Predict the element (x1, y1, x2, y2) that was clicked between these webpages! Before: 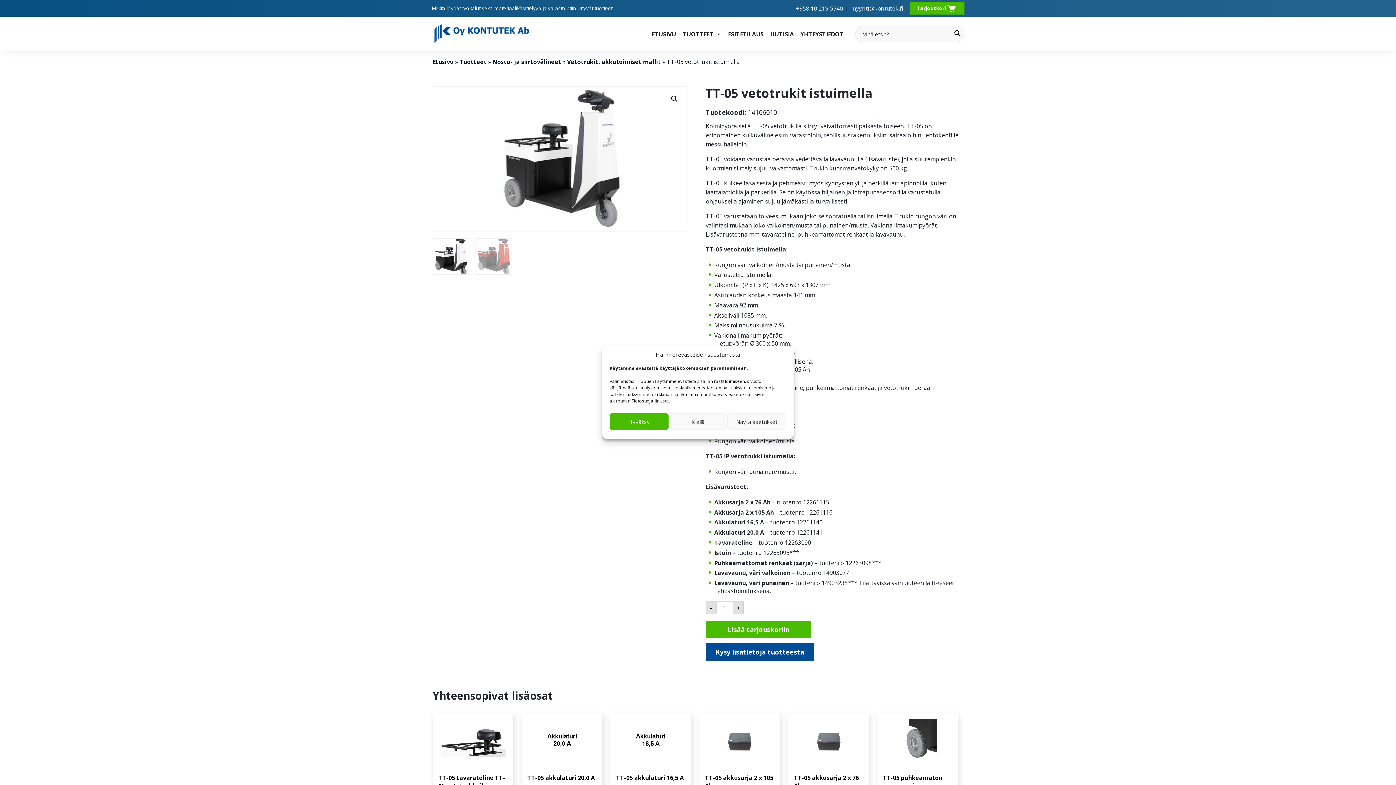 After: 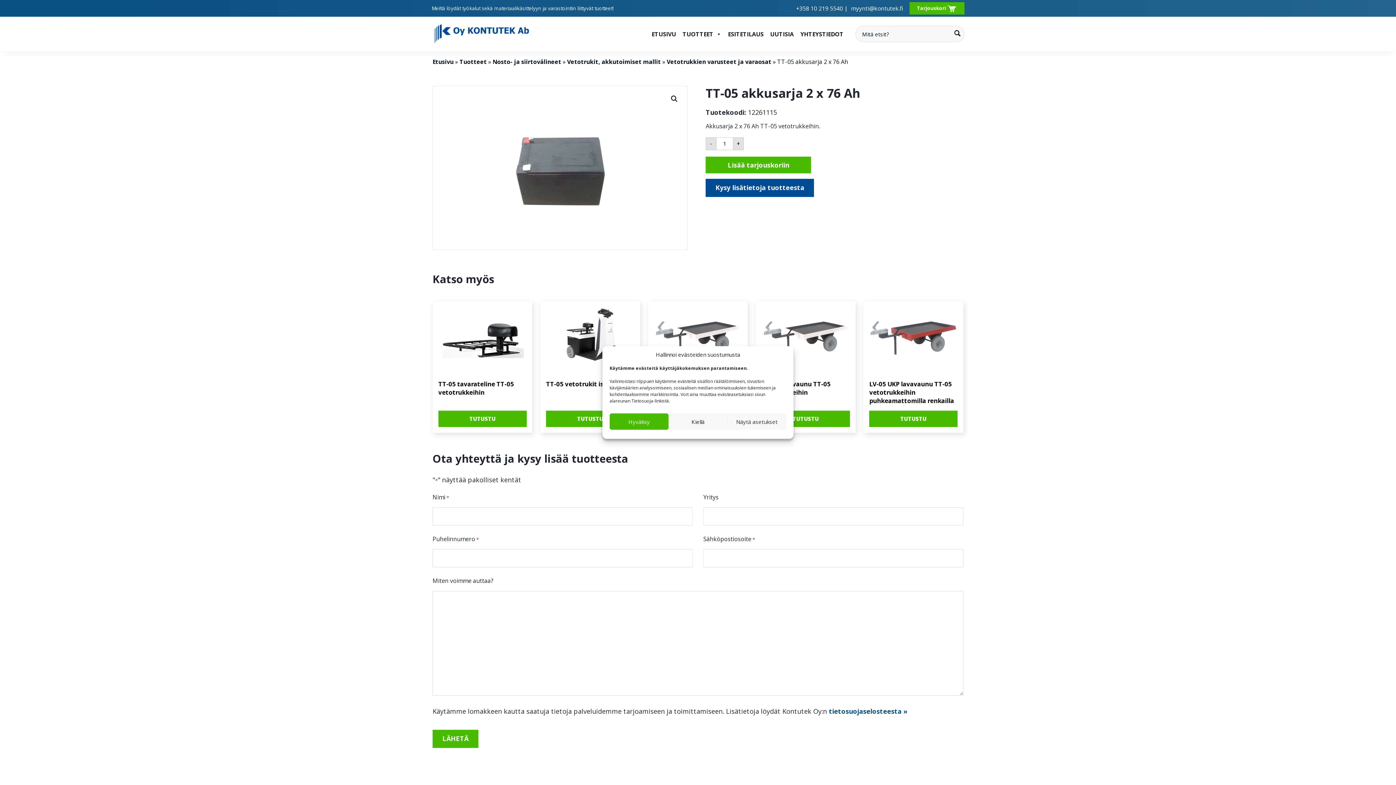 Action: bbox: (788, 713, 869, 795) label: TT-05 akkusarja 2 x 76 Ah